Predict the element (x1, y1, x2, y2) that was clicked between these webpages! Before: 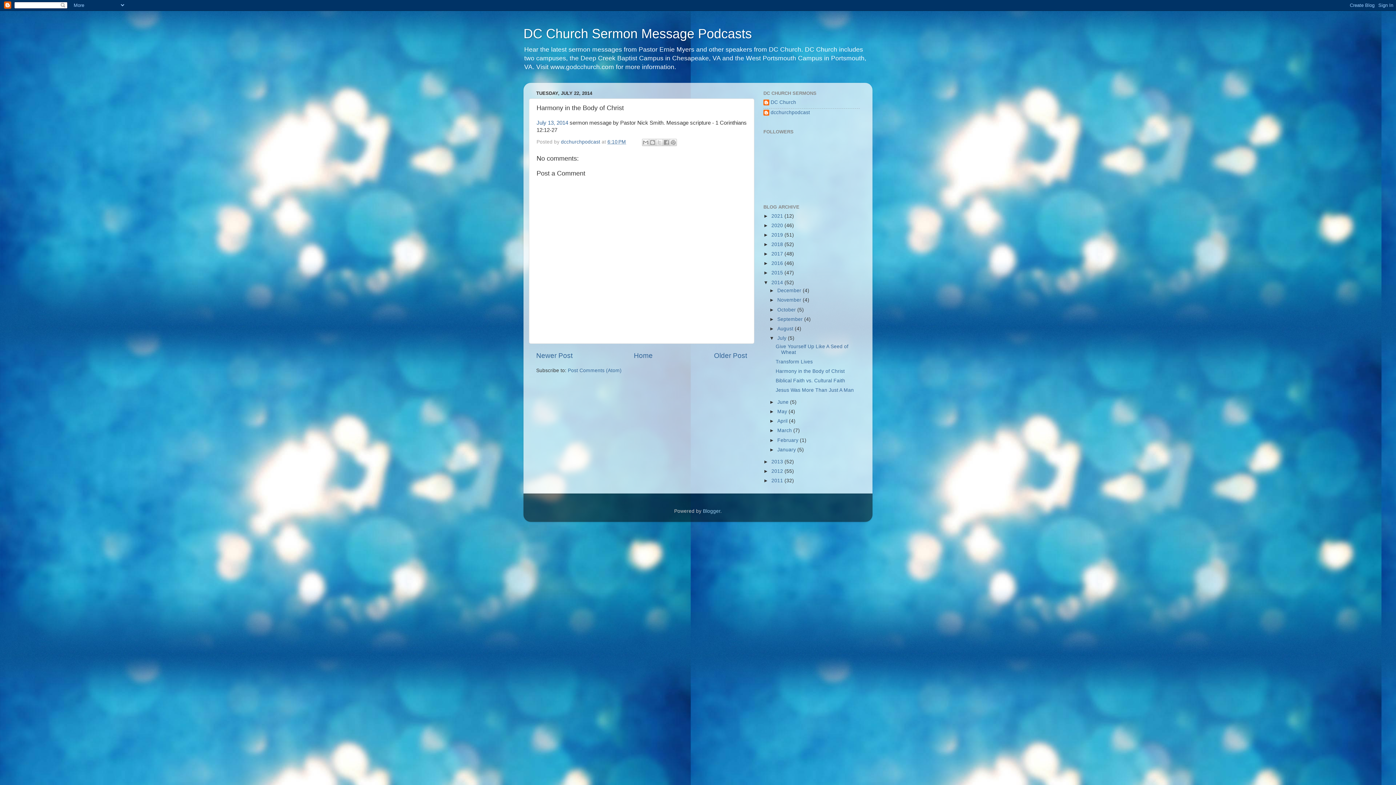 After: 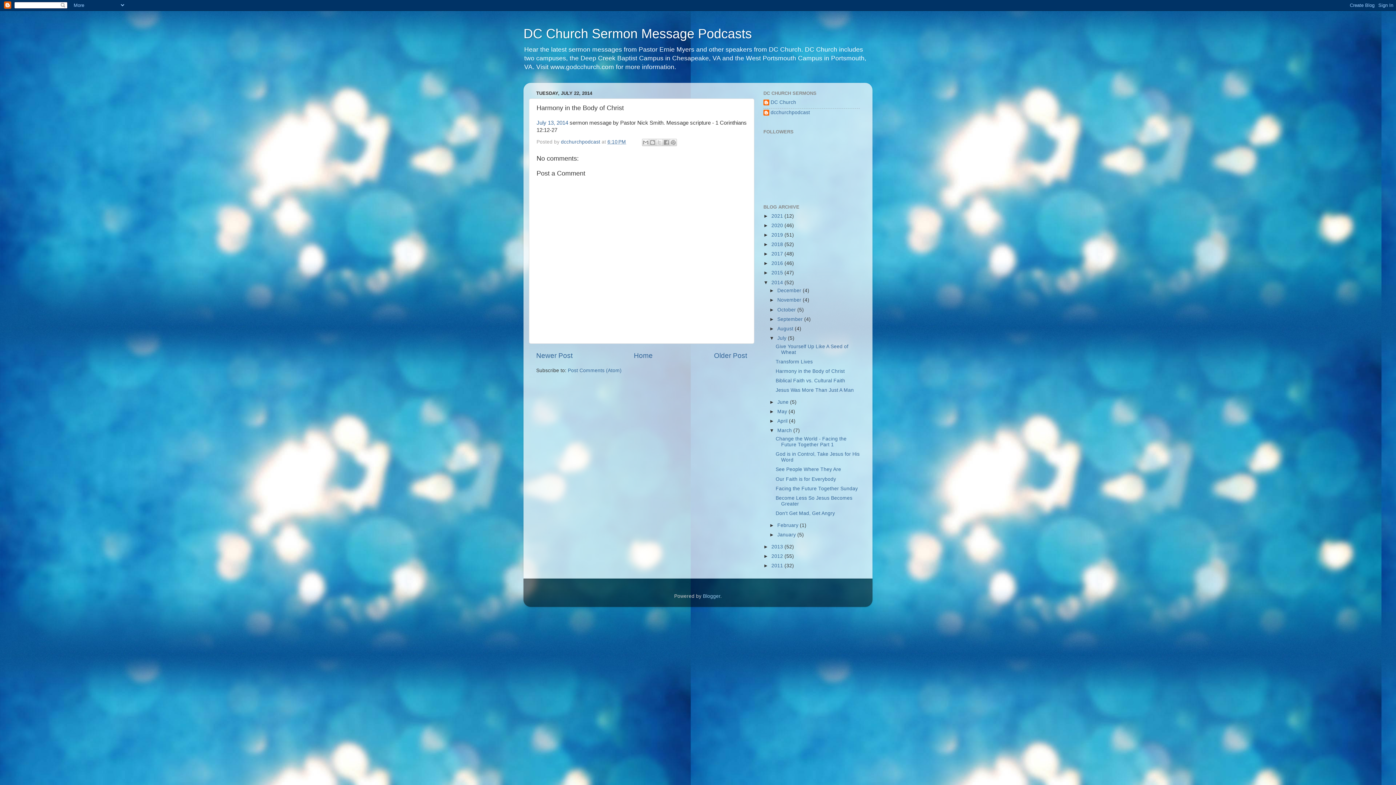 Action: bbox: (769, 428, 777, 433) label: ►  